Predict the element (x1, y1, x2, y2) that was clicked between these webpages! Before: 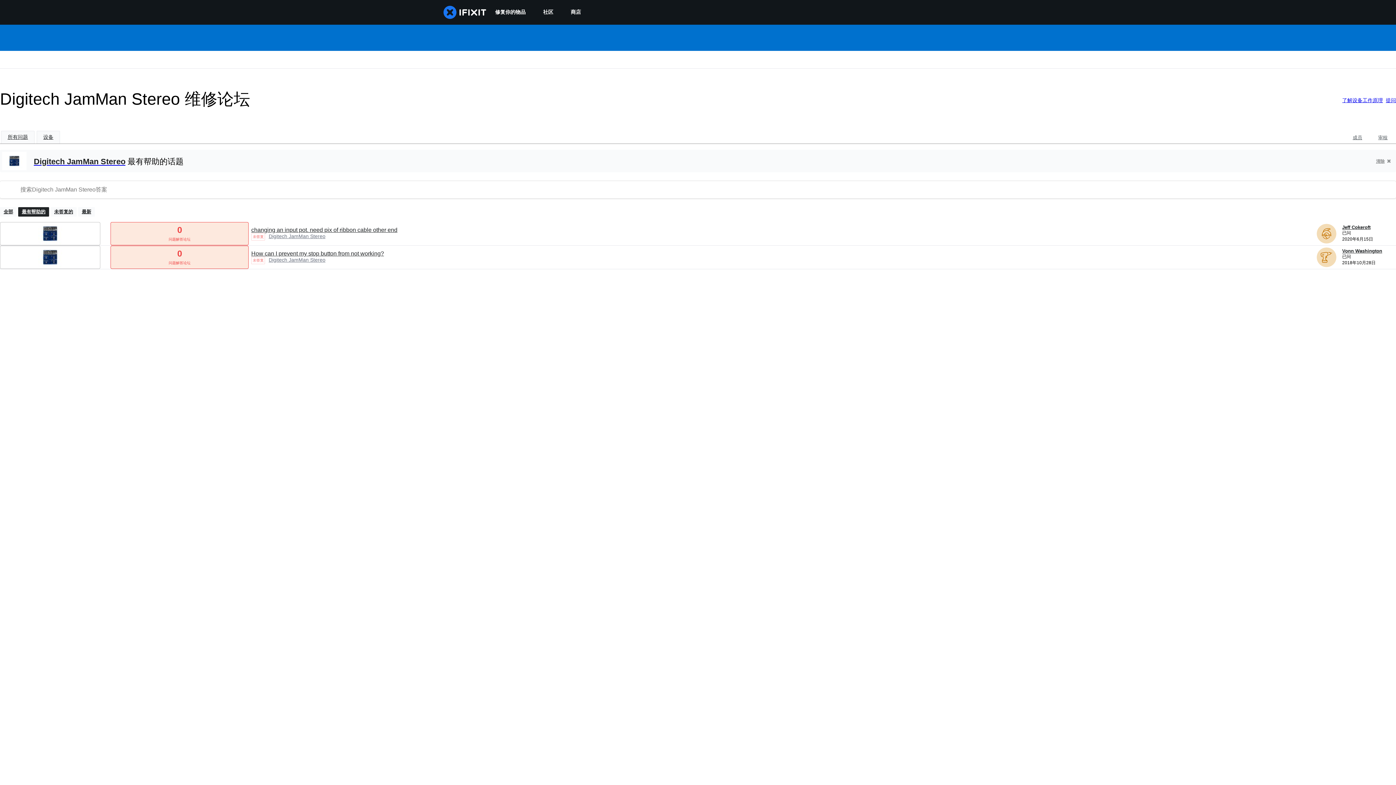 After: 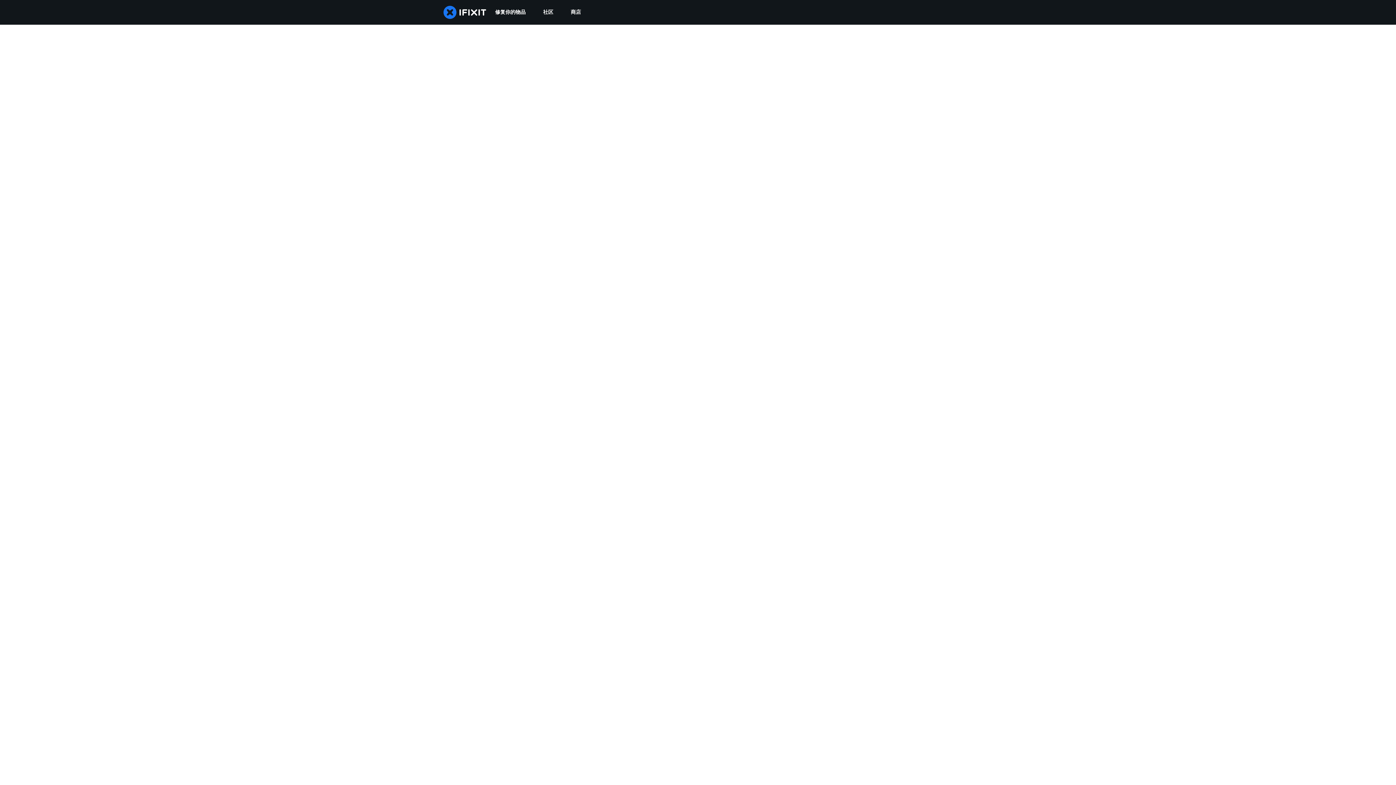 Action: label: 社区 bbox: (534, 0, 562, 24)